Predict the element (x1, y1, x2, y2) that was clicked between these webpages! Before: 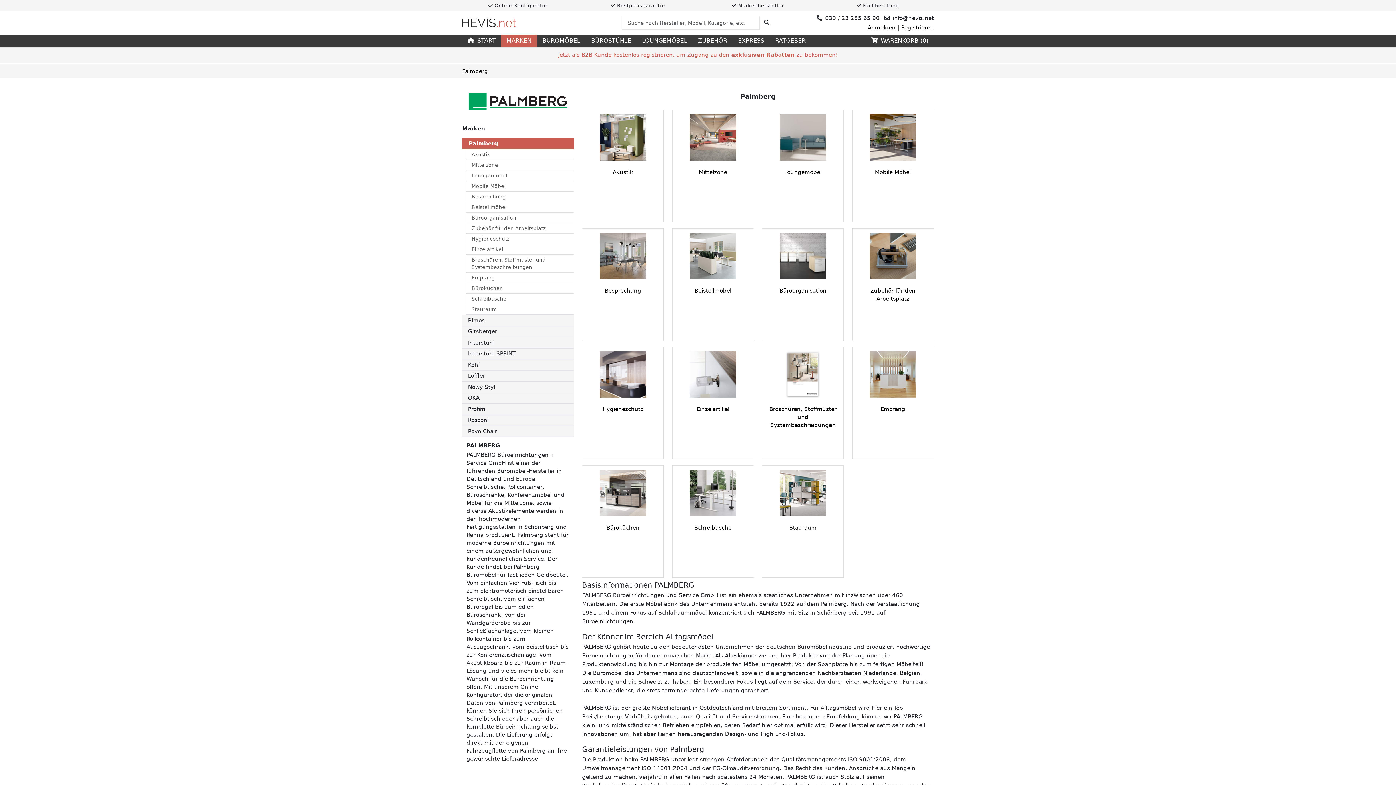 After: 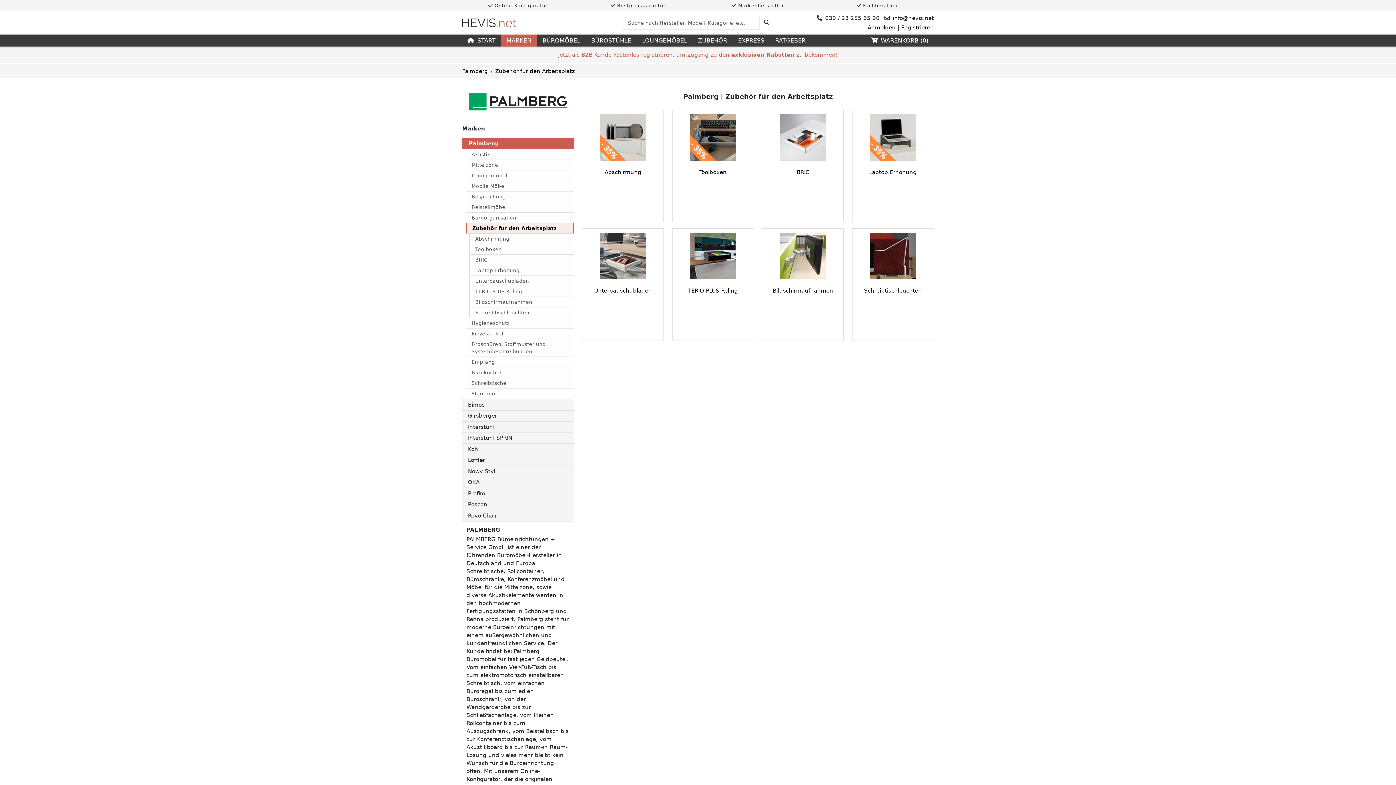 Action: label: Zubehör für den Arbeitsplatz bbox: (465, 223, 574, 233)